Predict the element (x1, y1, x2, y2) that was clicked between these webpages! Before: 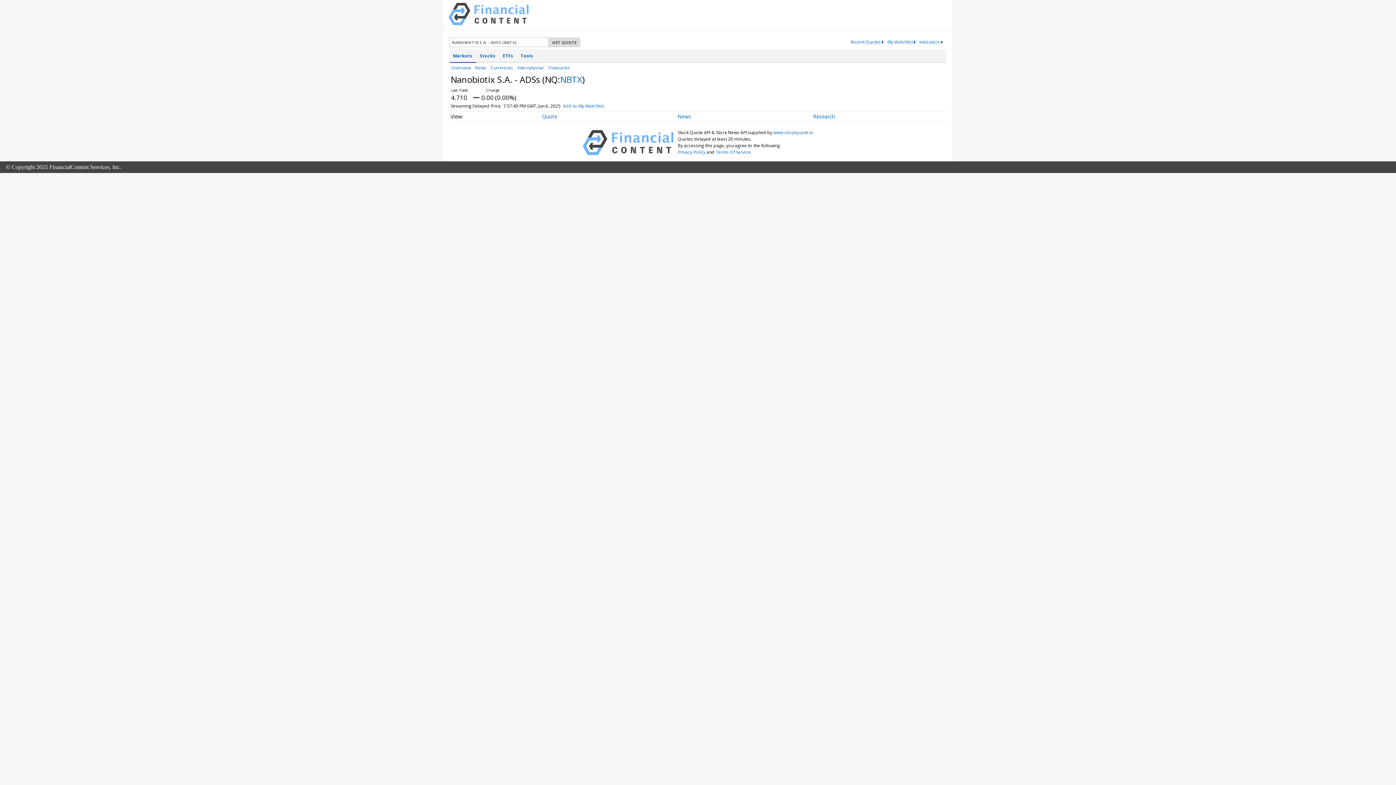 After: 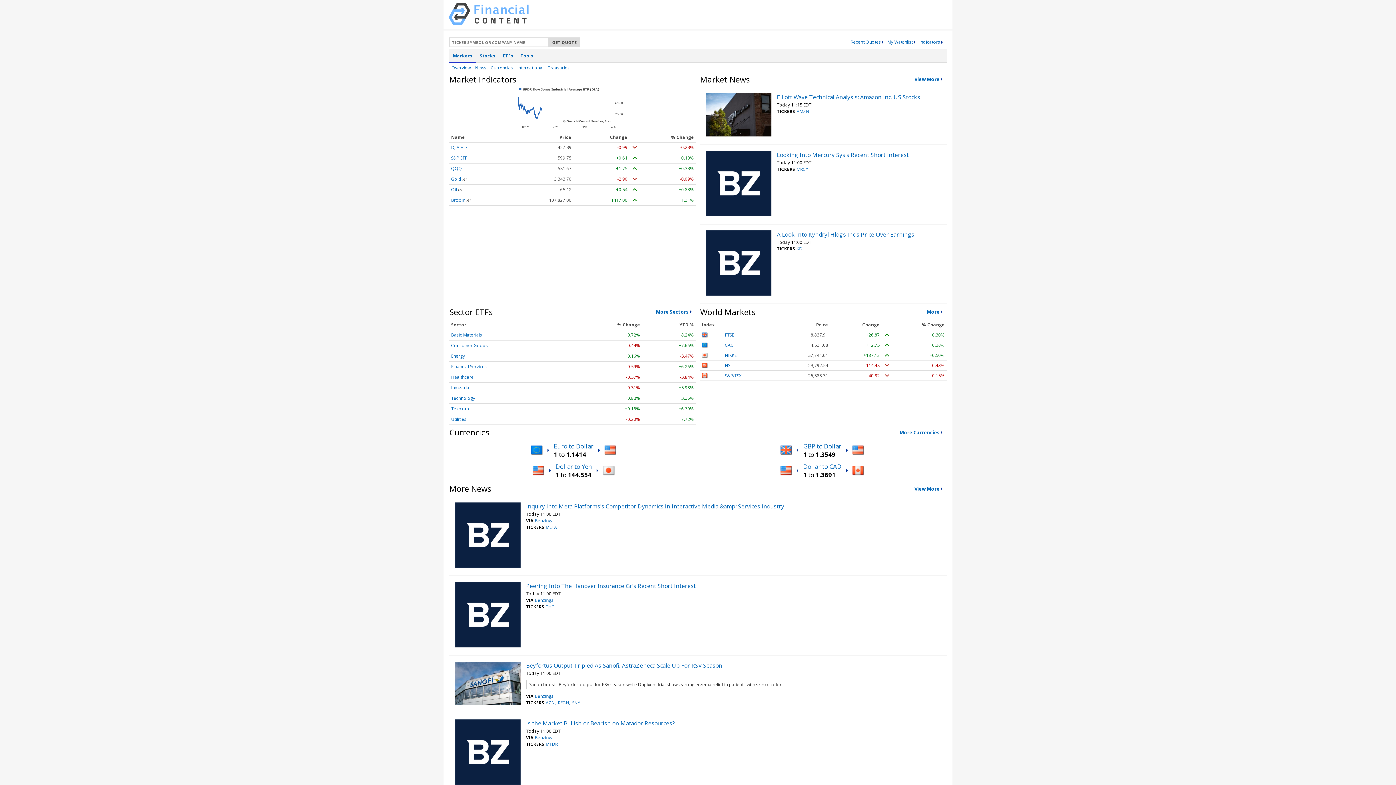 Action: bbox: (448, 19, 528, 26)